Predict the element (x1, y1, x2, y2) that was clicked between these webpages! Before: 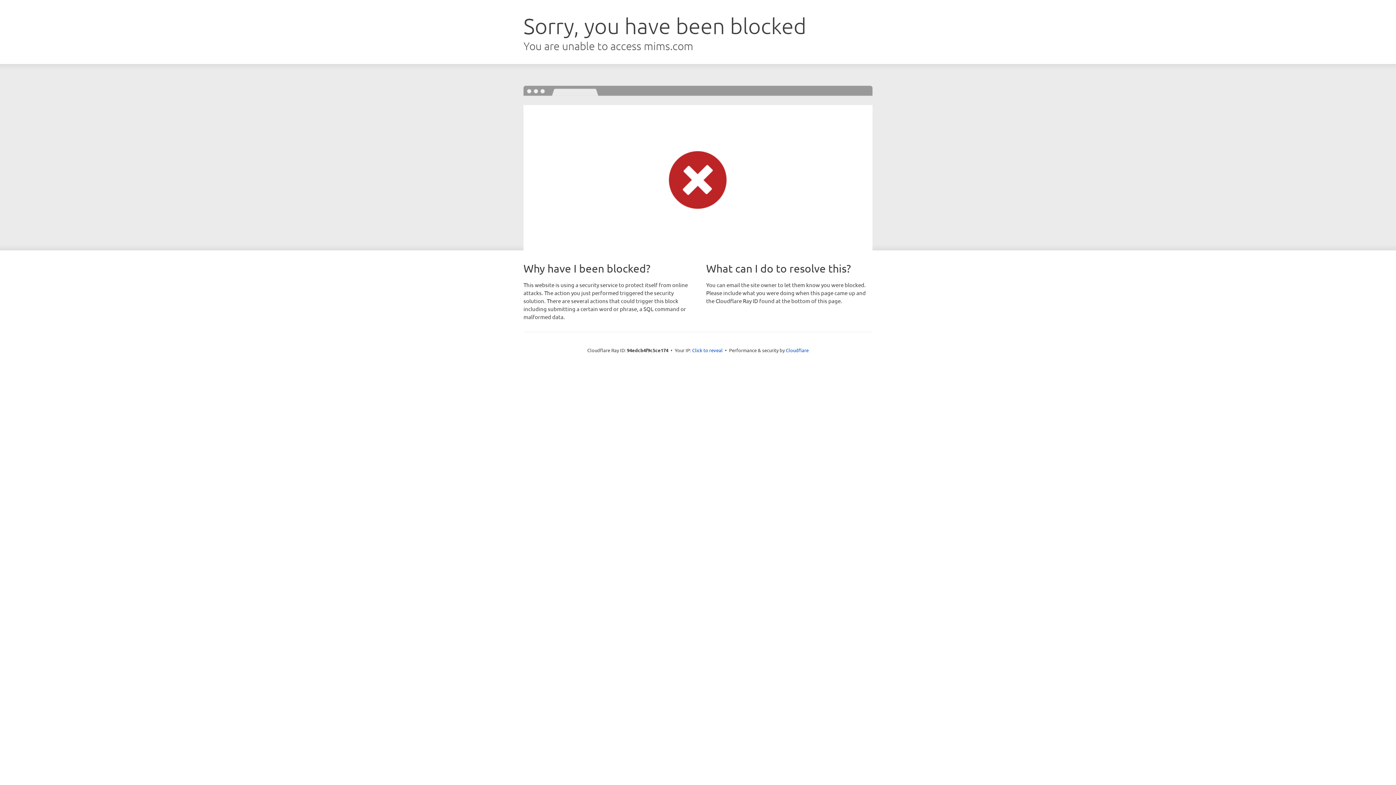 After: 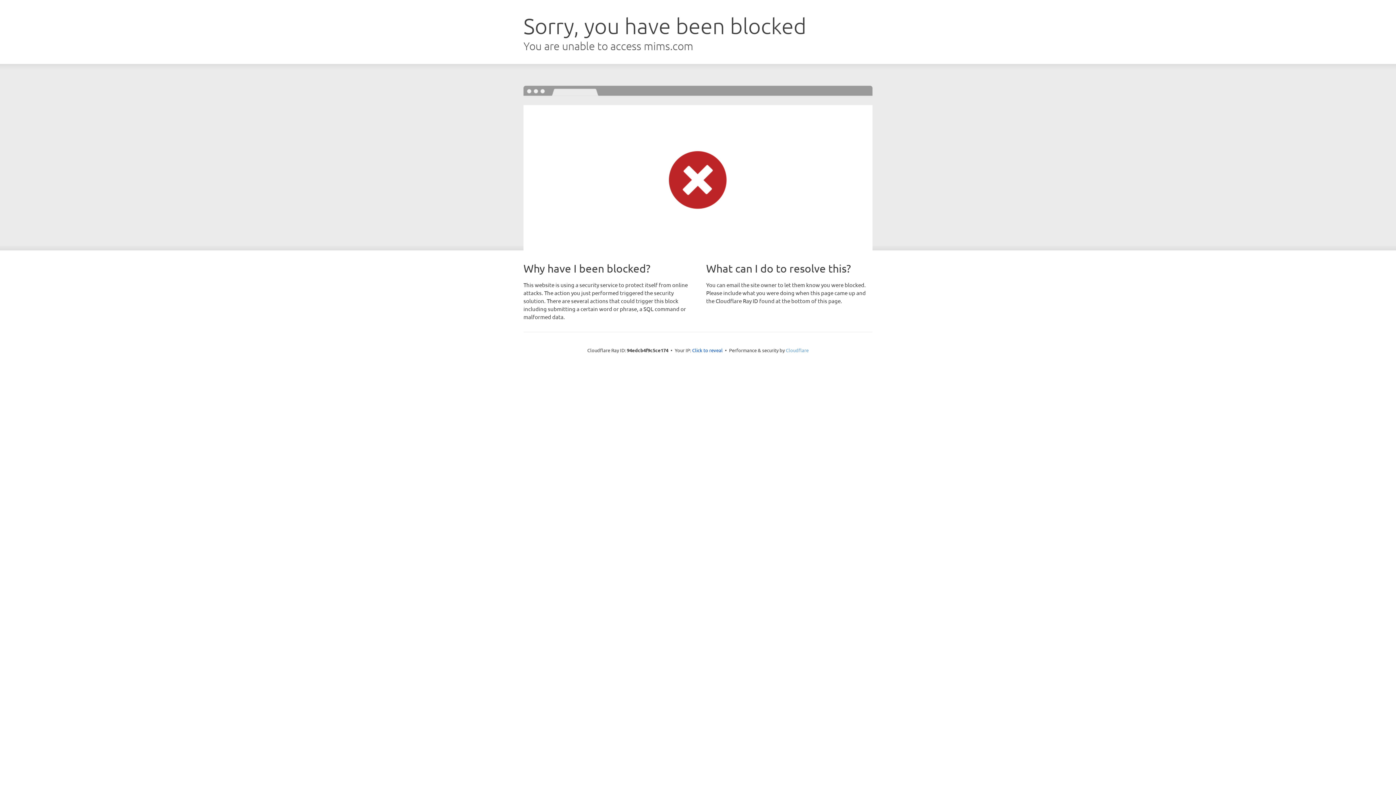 Action: label: Cloudflare bbox: (786, 347, 808, 353)